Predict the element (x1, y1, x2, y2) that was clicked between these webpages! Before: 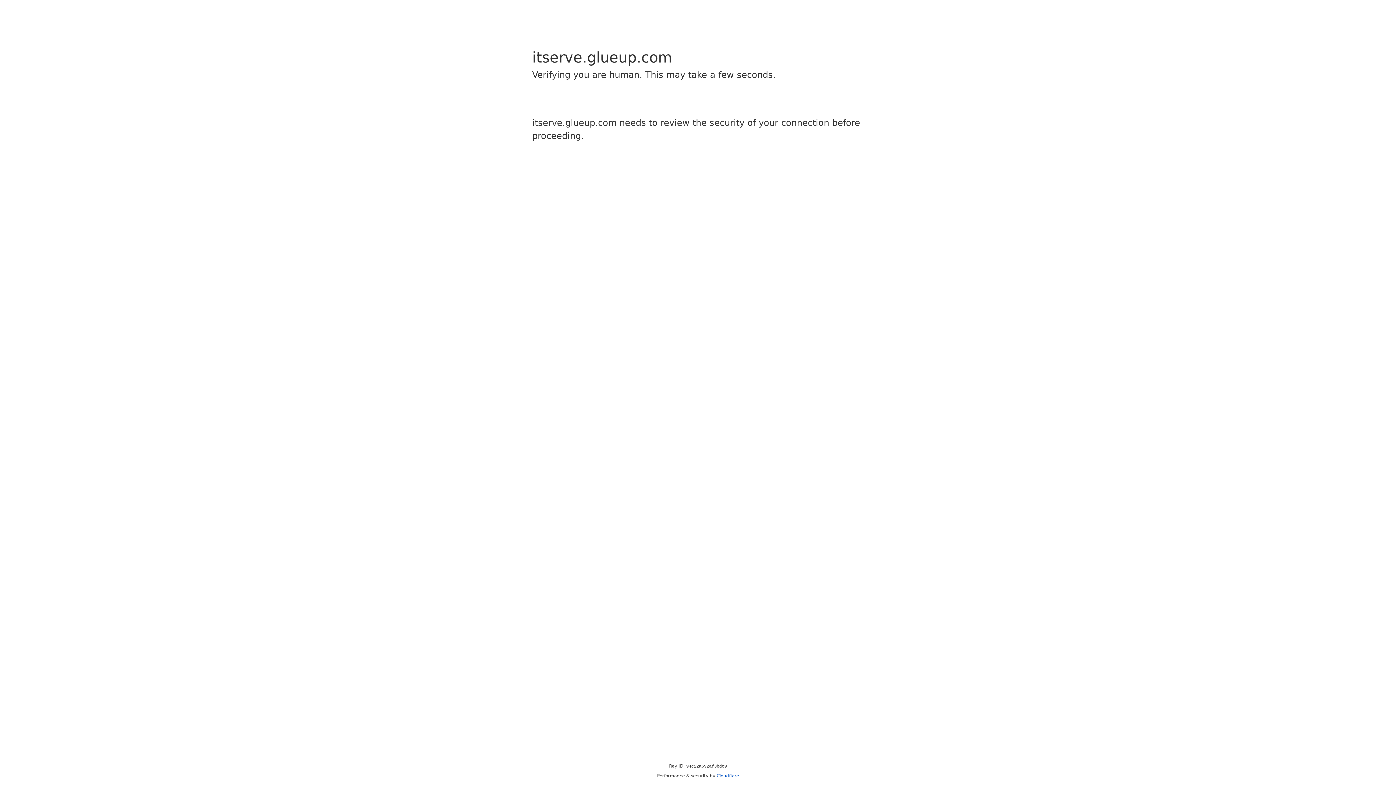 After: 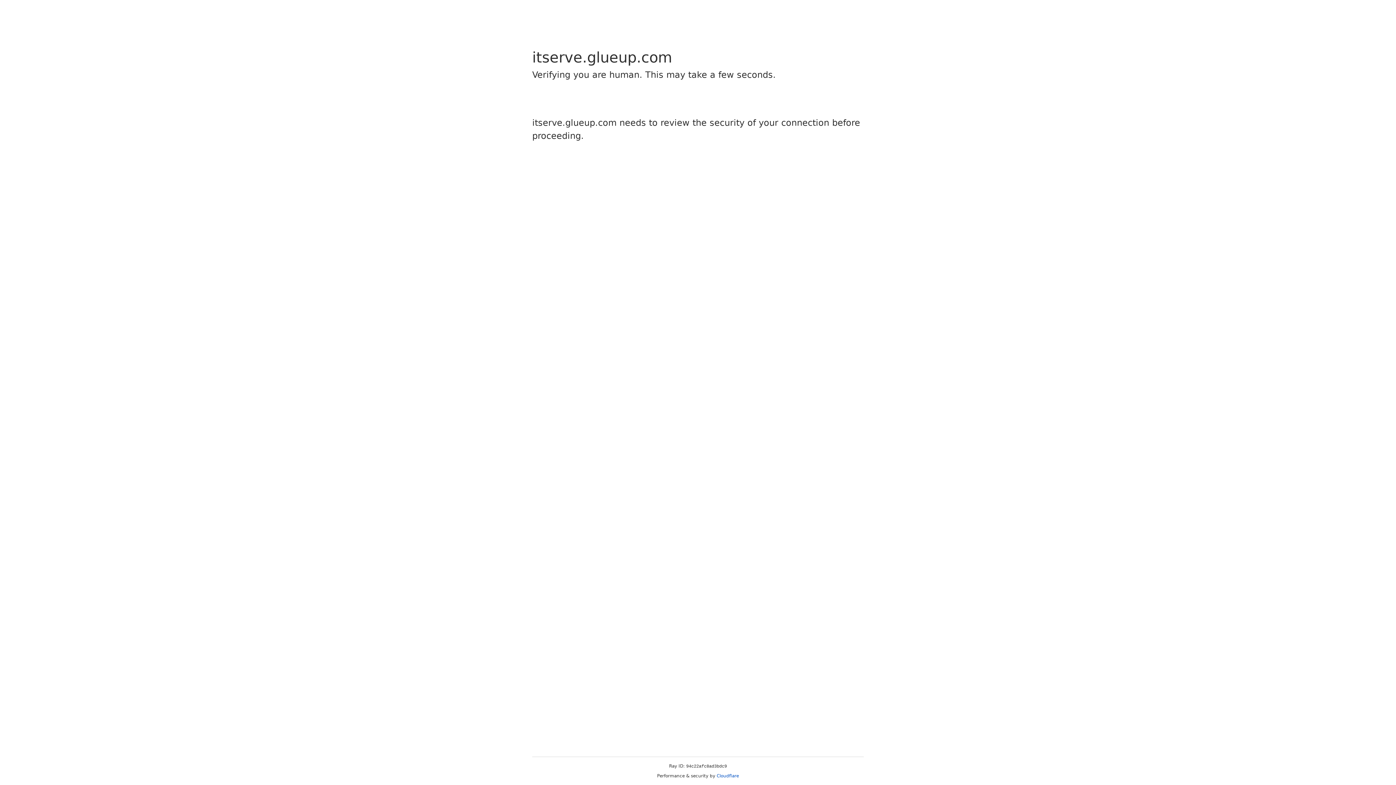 Action: label: Cloudflare bbox: (716, 773, 739, 778)